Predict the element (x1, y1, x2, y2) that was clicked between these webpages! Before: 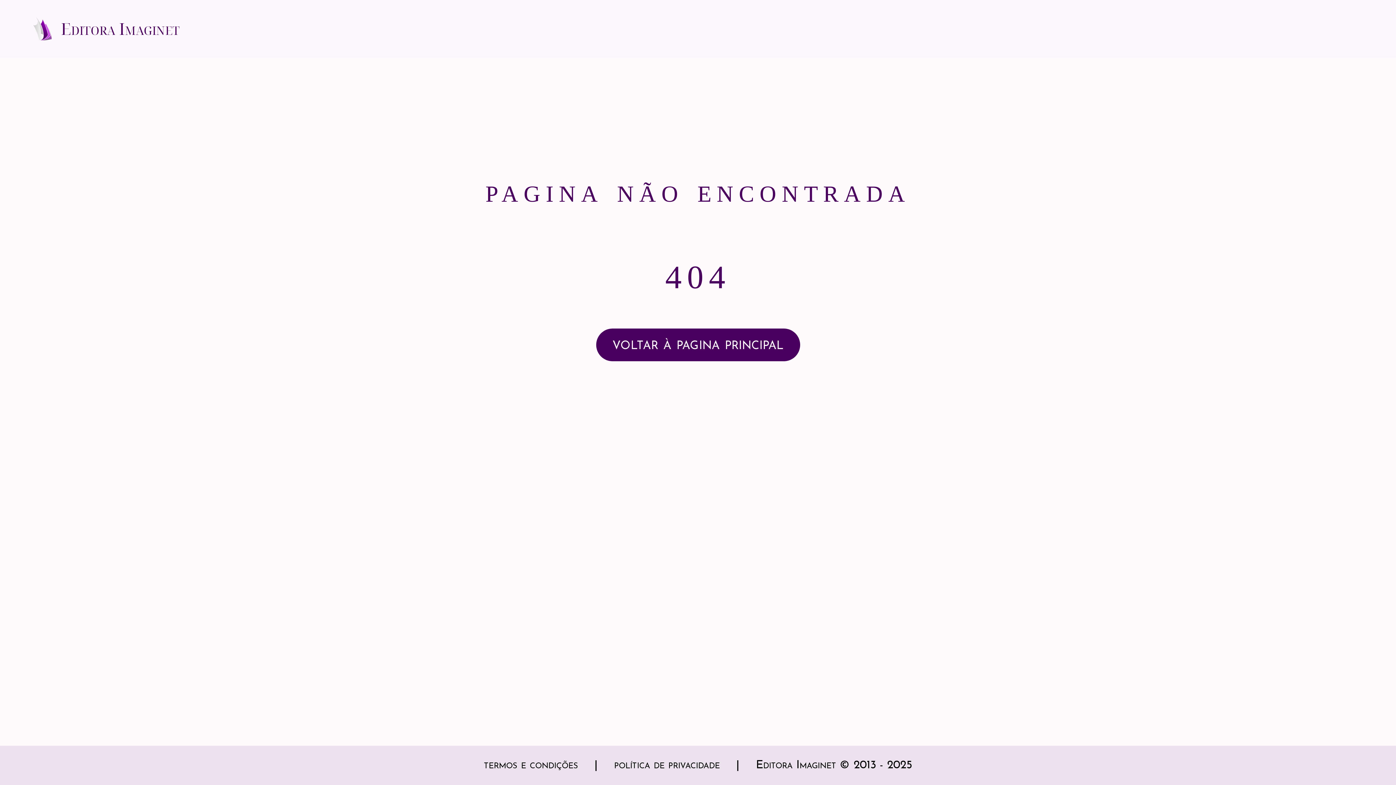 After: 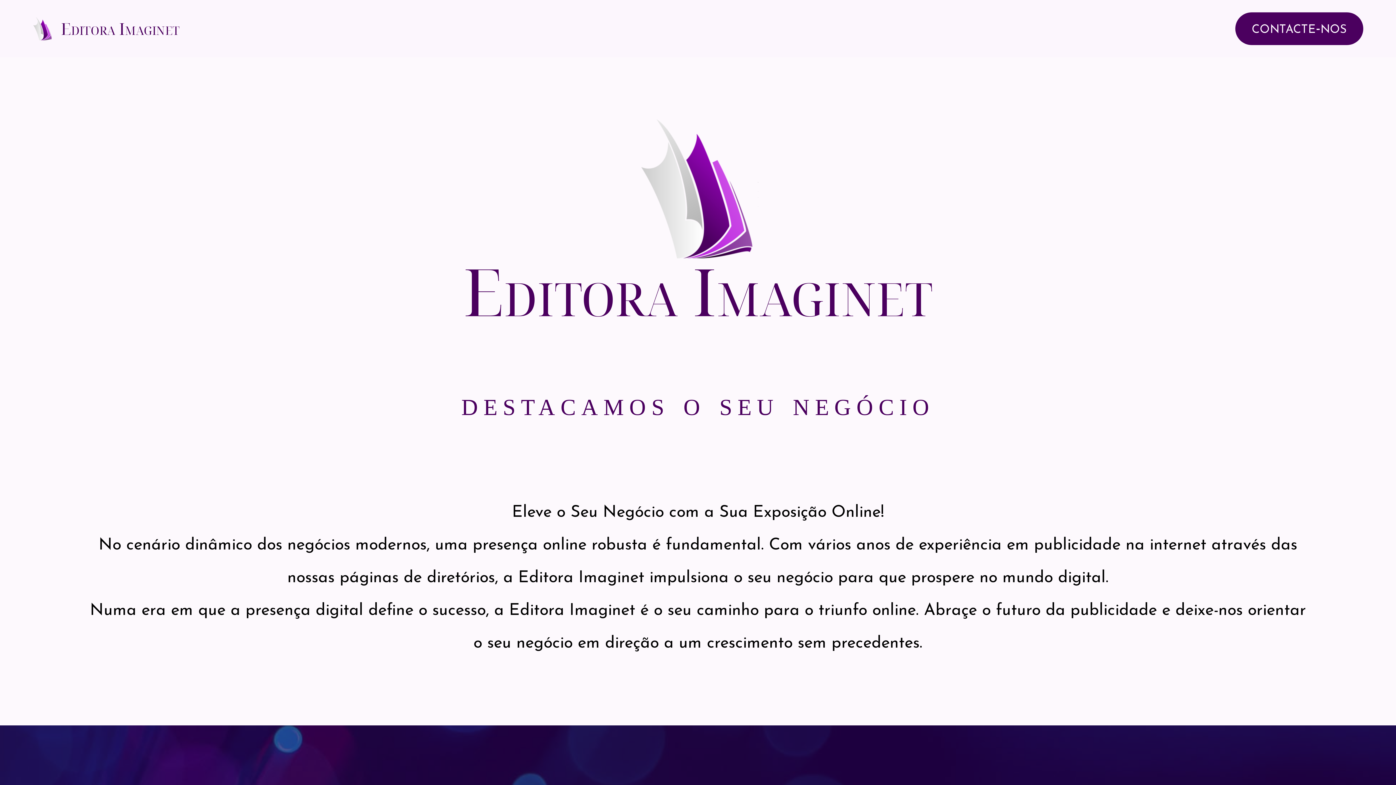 Action: label: Editora Imaginet bbox: (32, 16, 188, 40)